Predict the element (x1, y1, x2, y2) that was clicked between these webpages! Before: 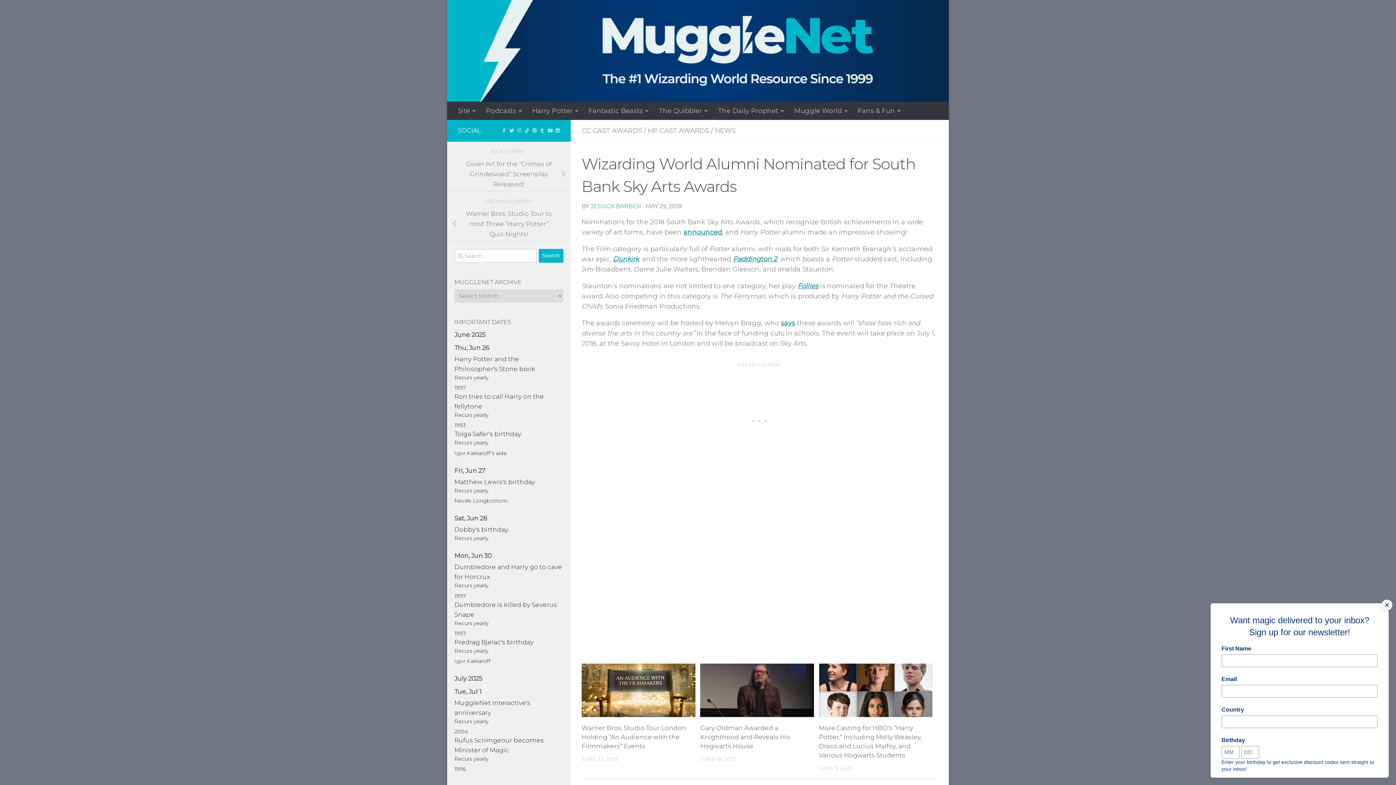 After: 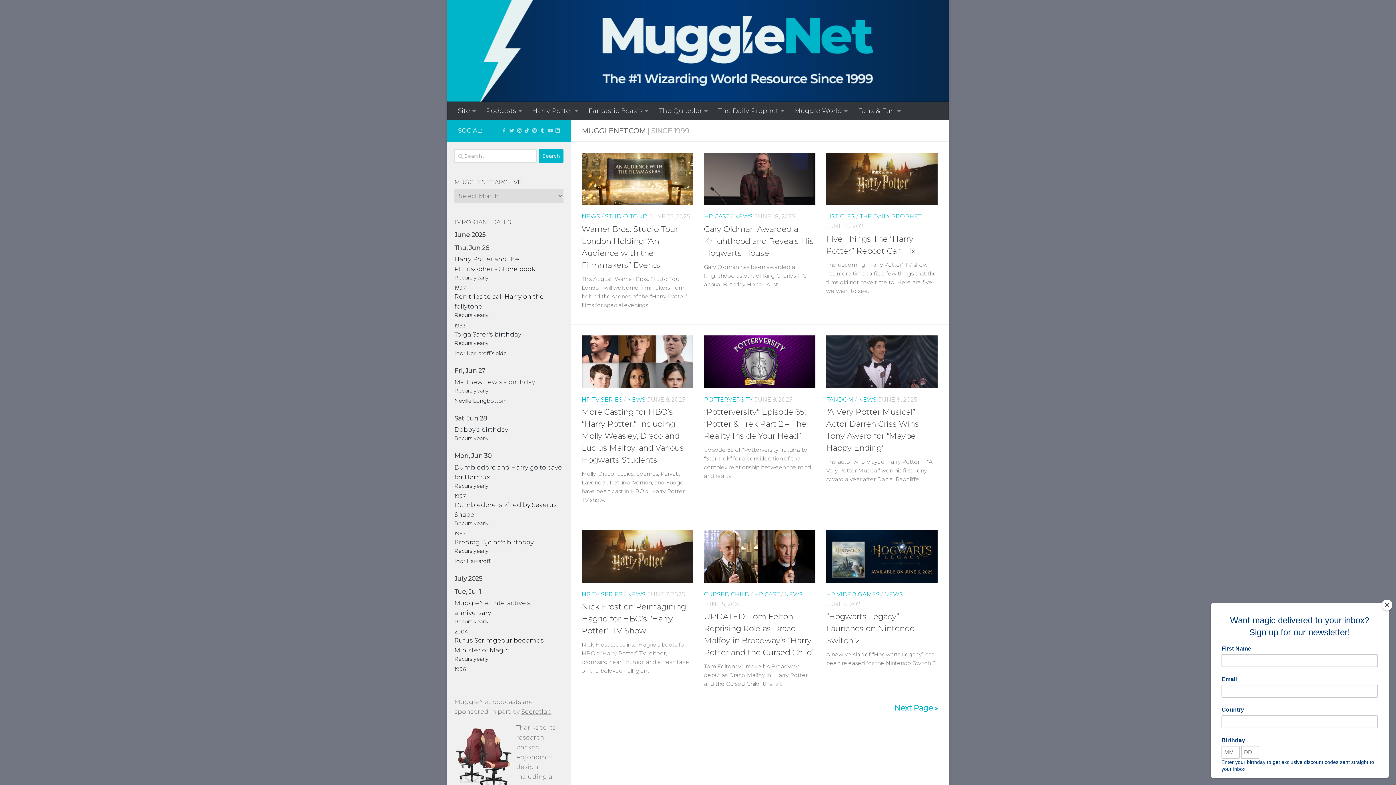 Action: bbox: (447, 0, 949, 101)